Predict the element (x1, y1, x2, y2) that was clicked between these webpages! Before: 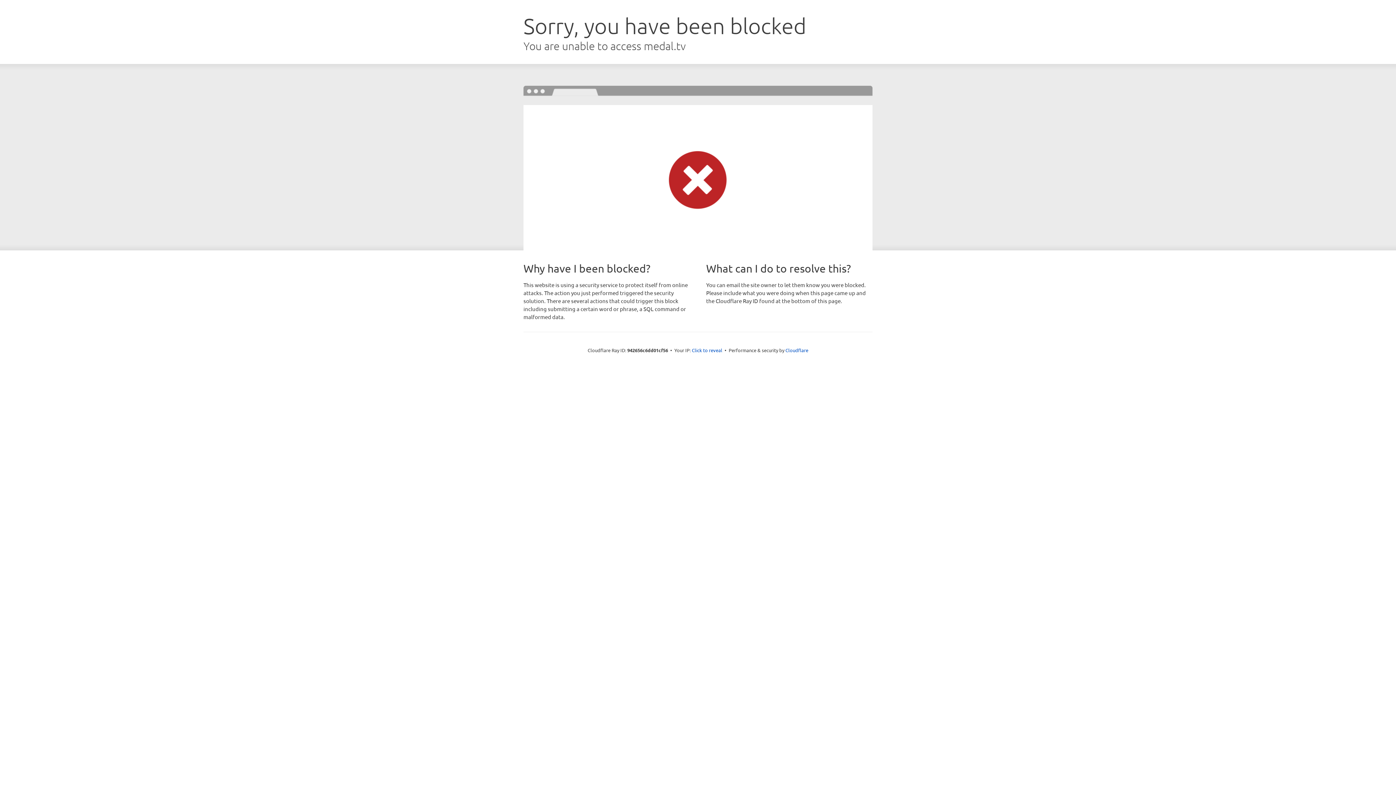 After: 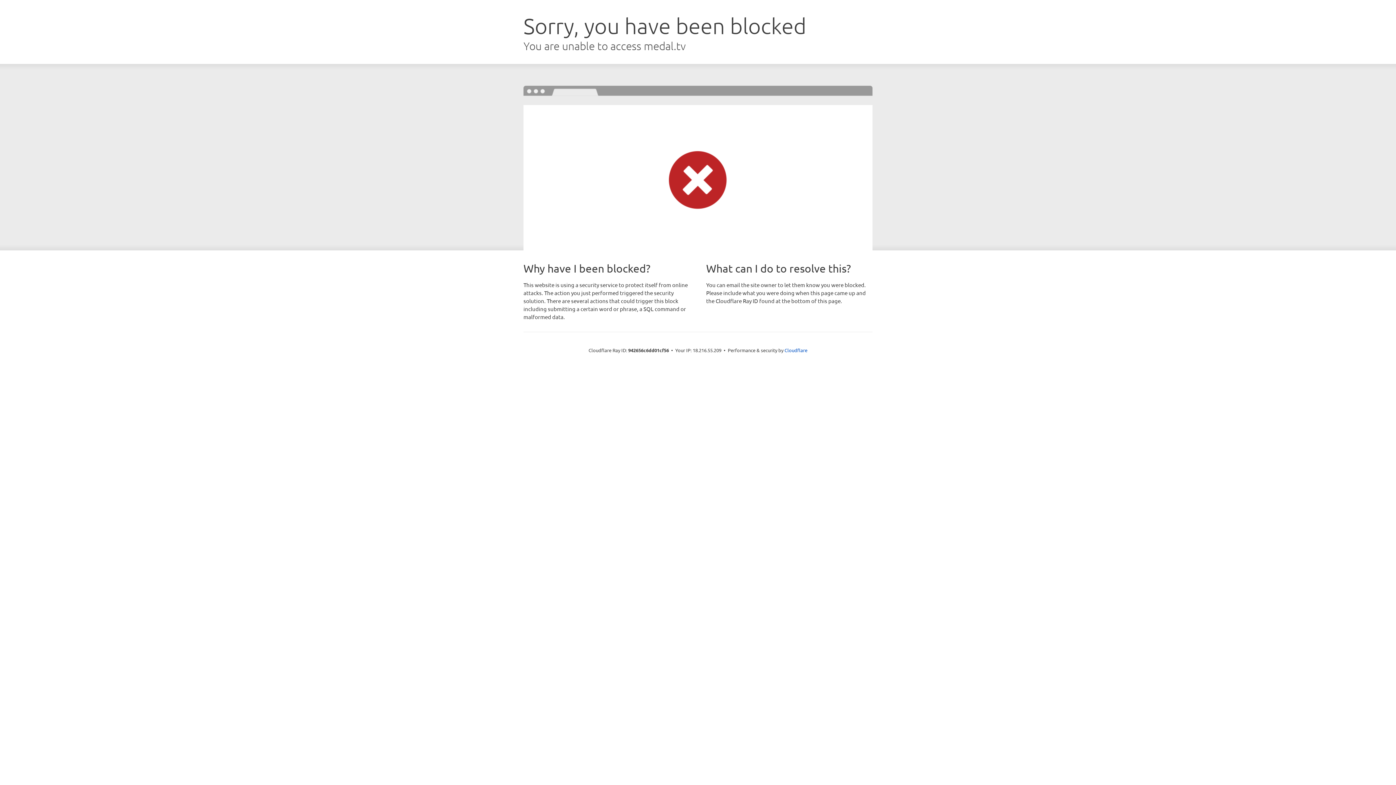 Action: bbox: (692, 346, 722, 353) label: Click to reveal